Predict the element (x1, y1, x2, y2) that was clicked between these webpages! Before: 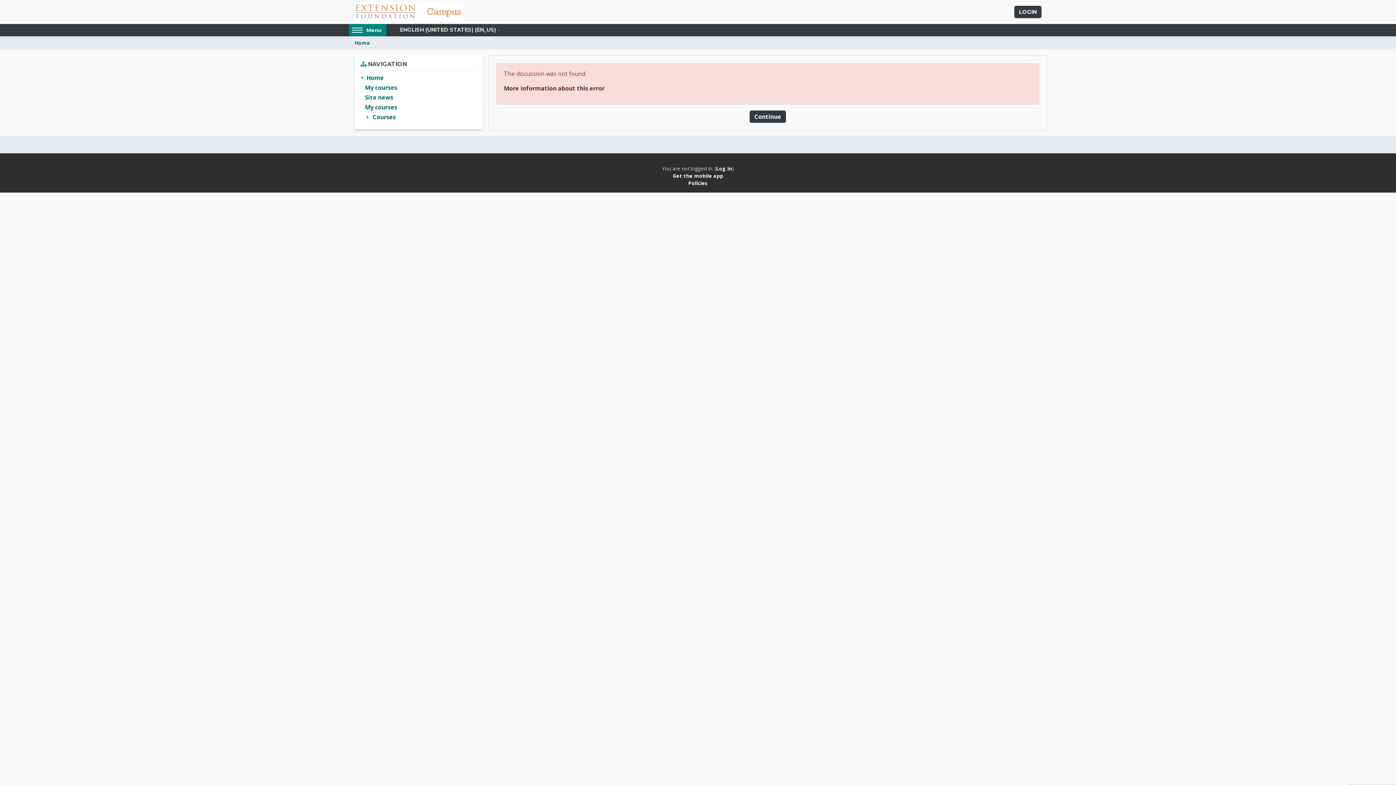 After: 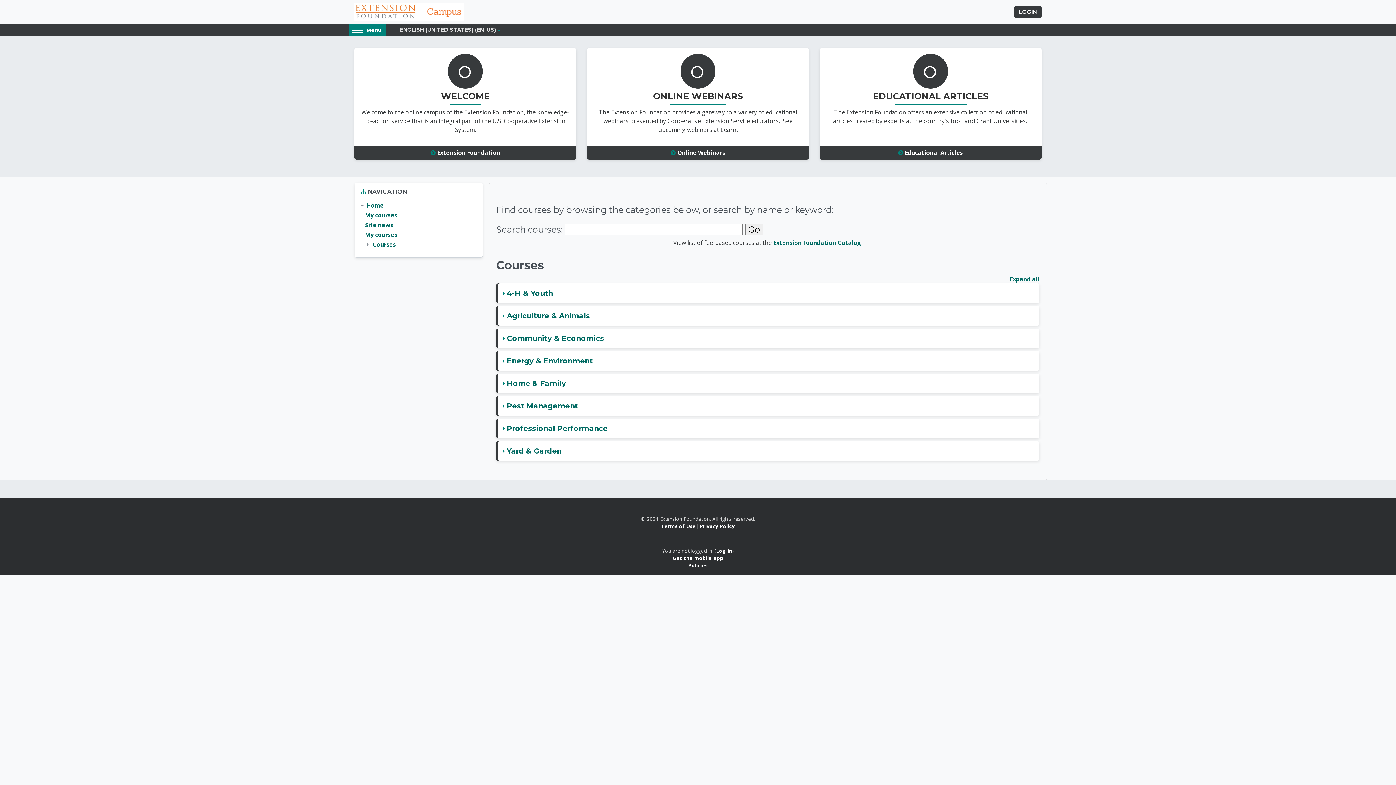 Action: bbox: (354, 2, 463, 20)